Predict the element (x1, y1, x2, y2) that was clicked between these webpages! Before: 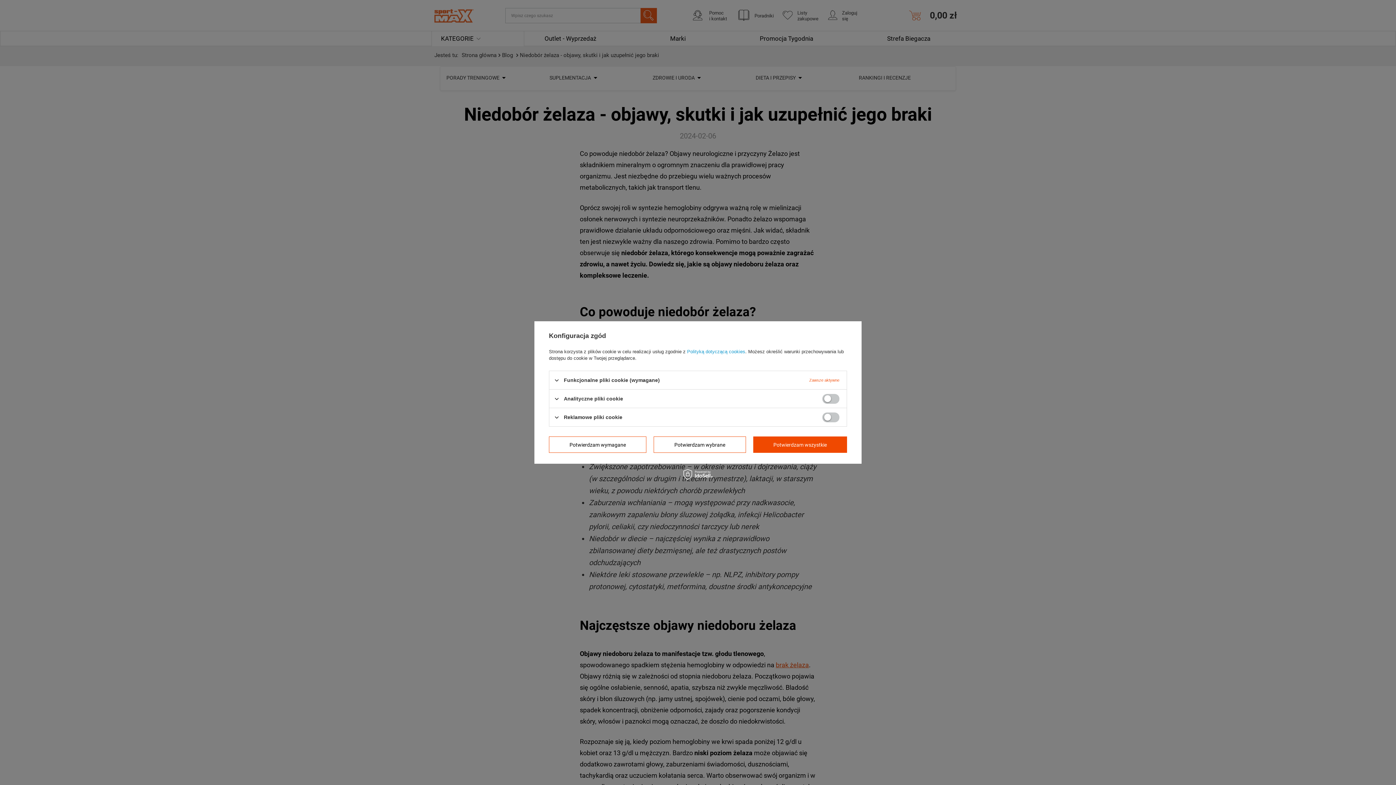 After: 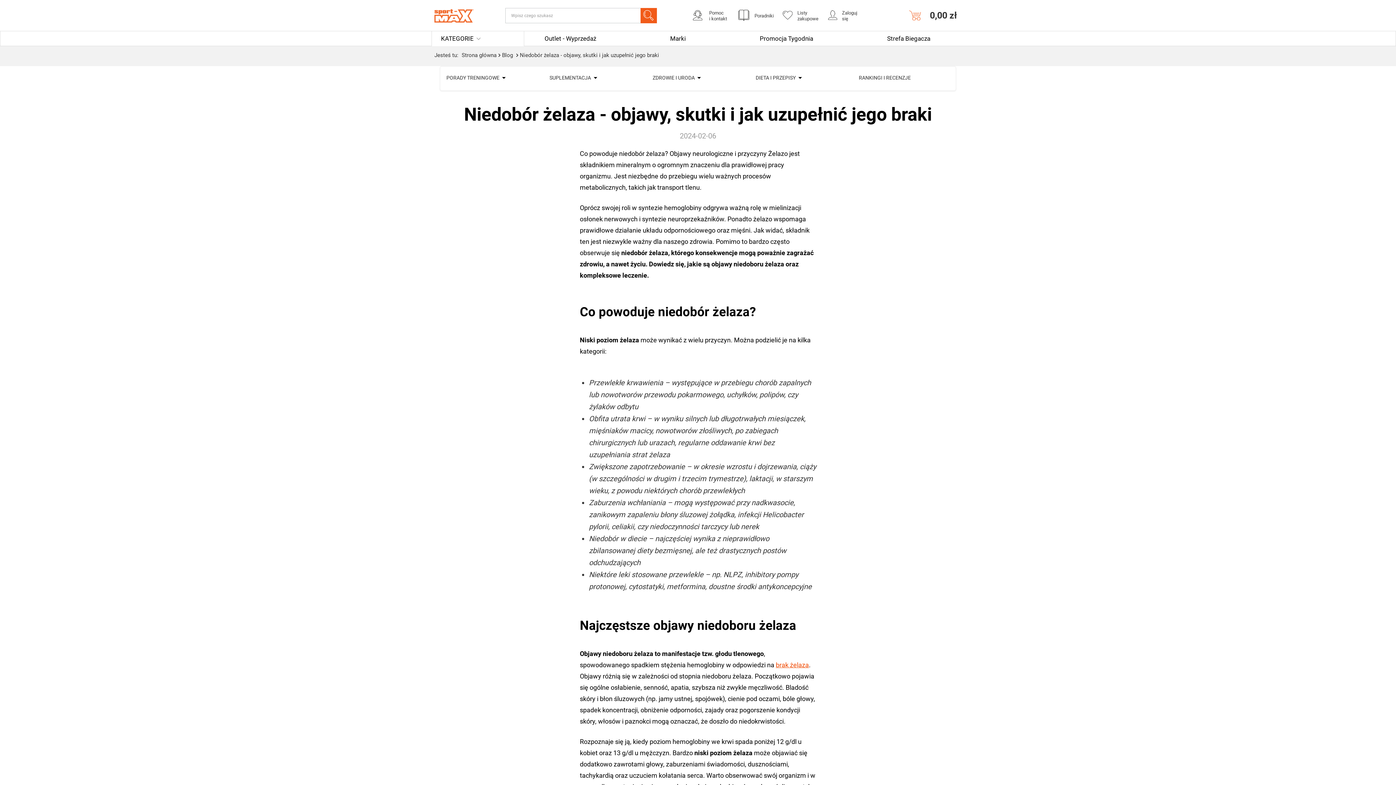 Action: label: Potwierdzam wymagane bbox: (549, 436, 646, 453)